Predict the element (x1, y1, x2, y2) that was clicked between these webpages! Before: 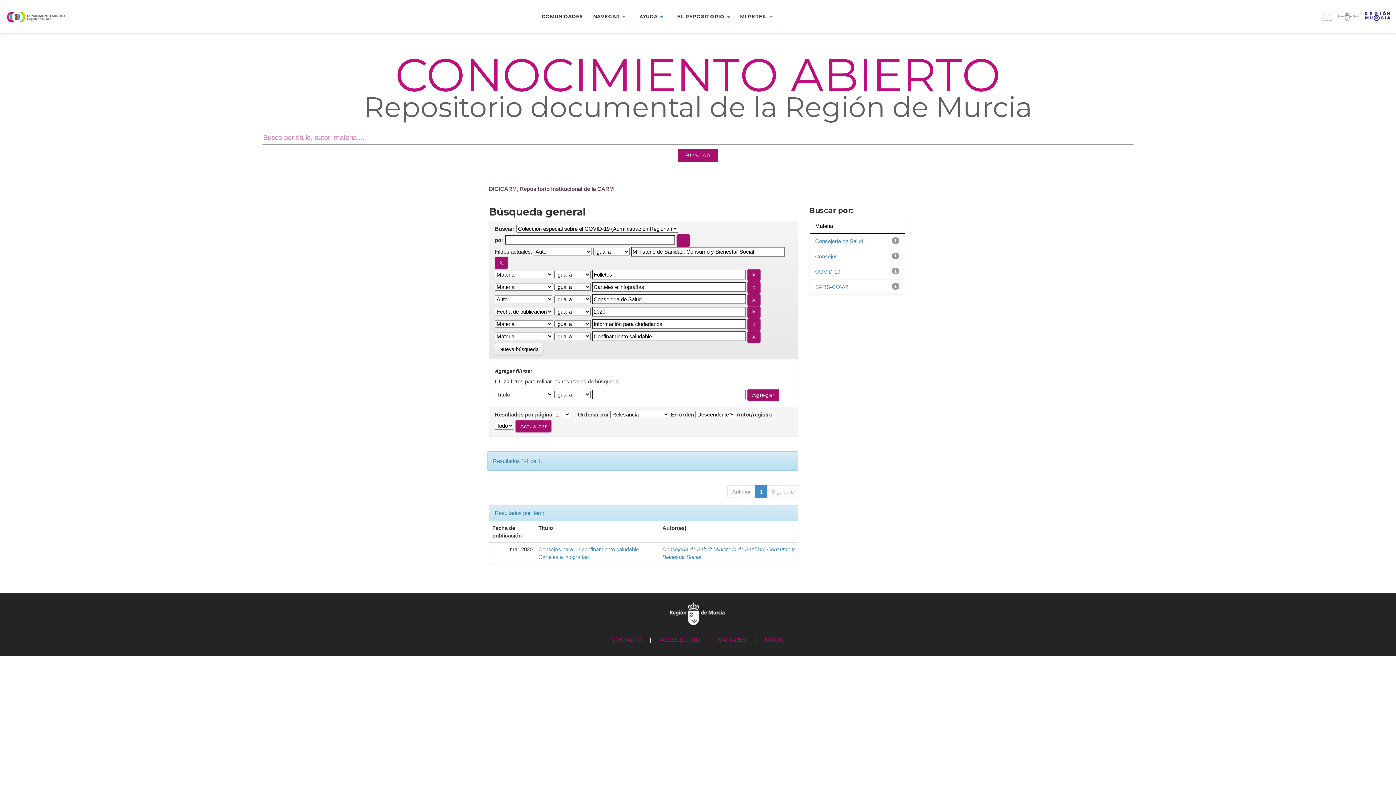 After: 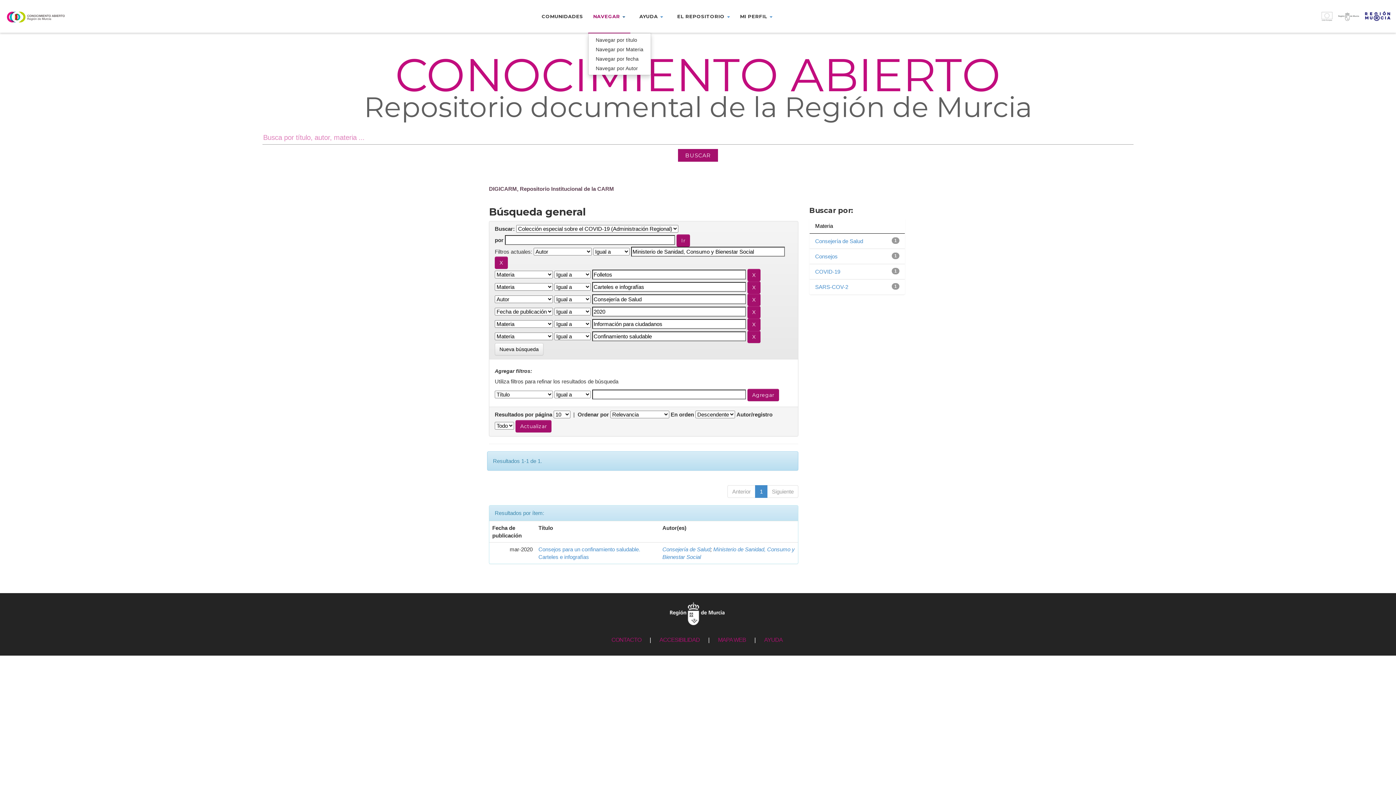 Action: label: NAVEGAR  bbox: (588, 10, 630, 21)